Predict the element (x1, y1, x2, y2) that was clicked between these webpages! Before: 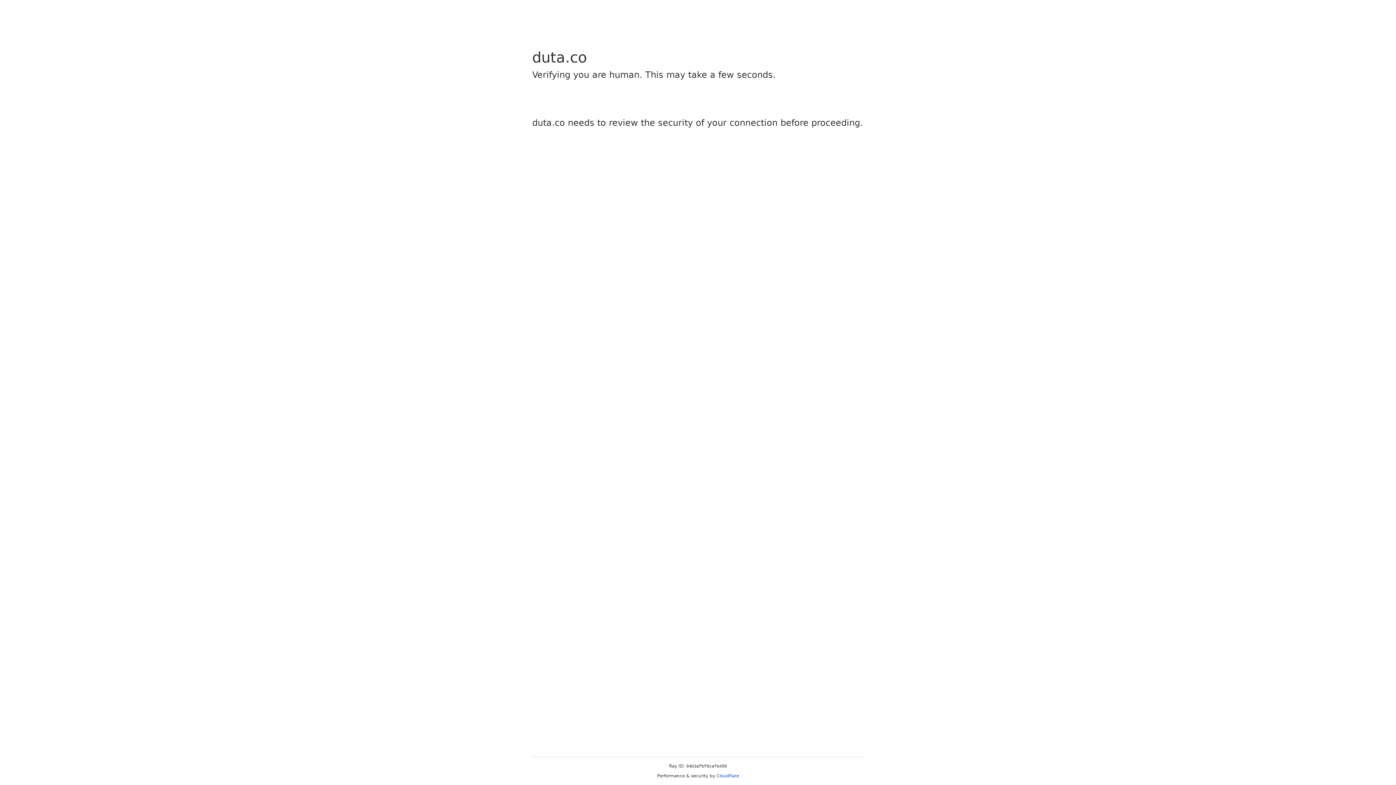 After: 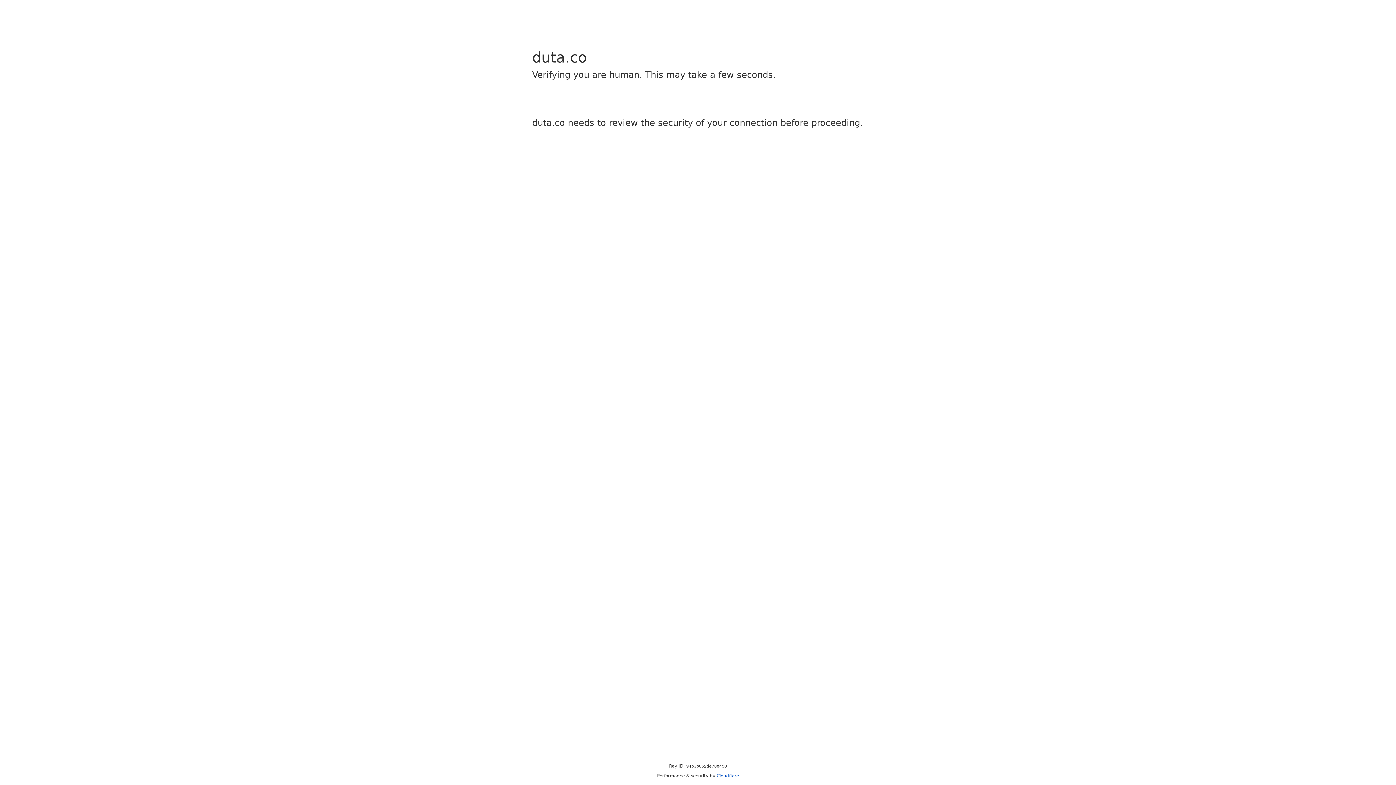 Action: label: Cloudflare bbox: (716, 773, 739, 778)